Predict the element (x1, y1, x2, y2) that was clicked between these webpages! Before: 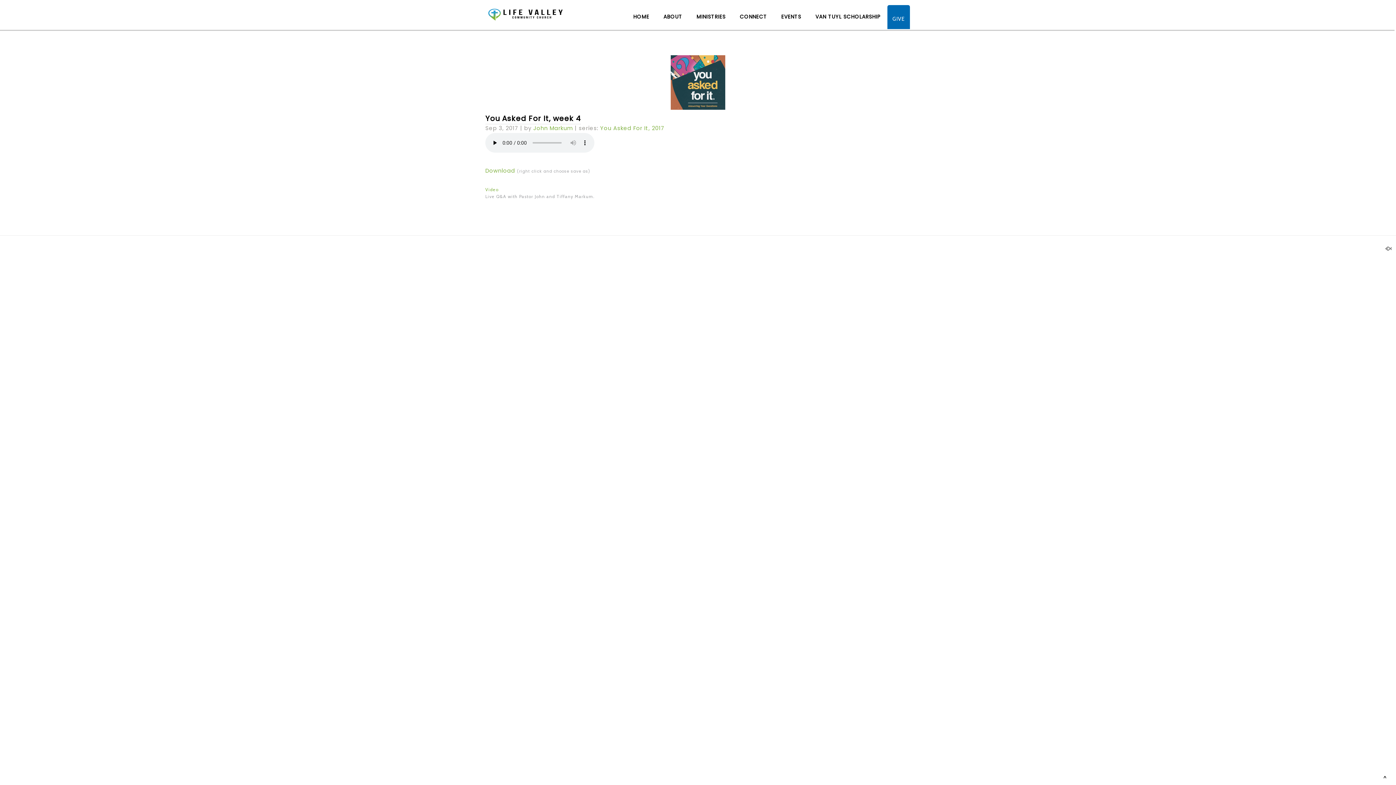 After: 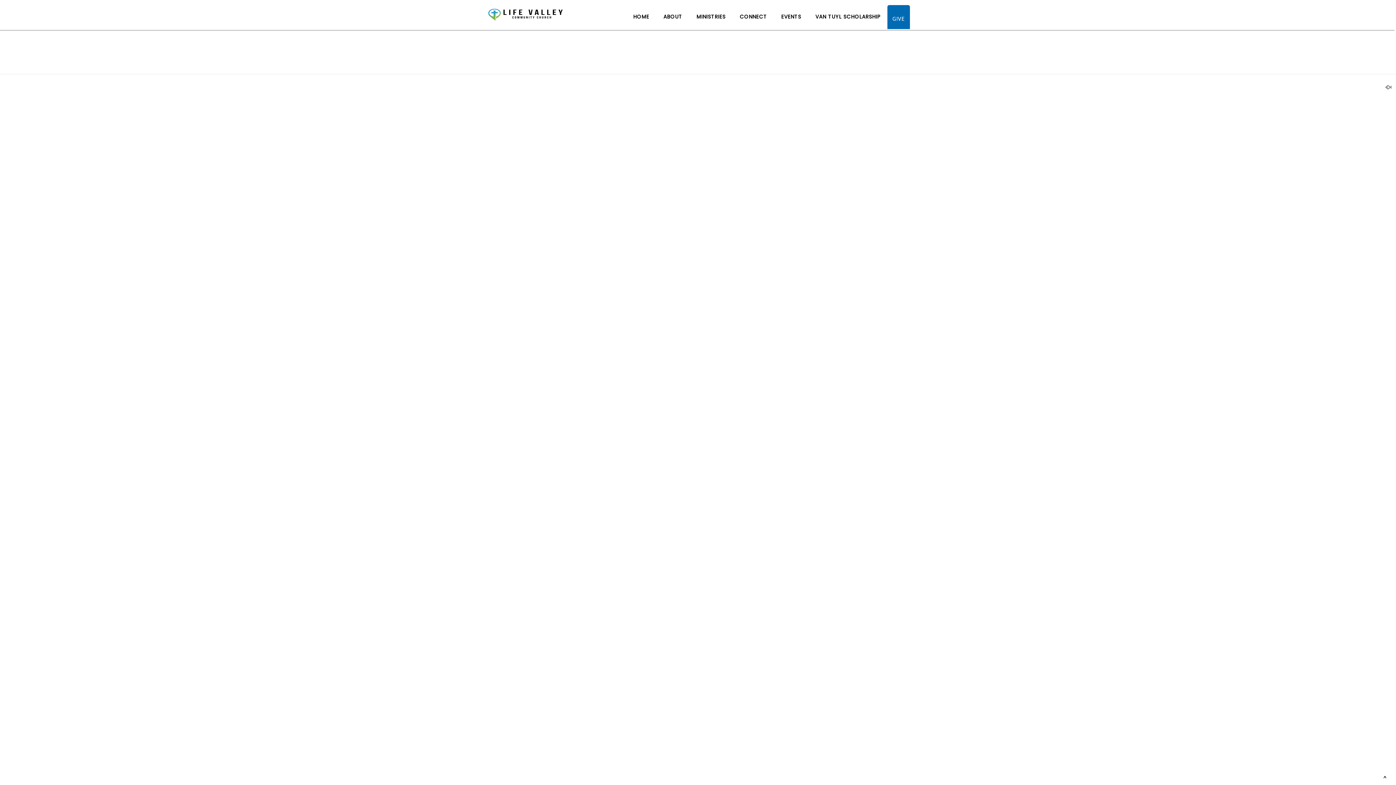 Action: label: MINISTRIES bbox: (690, 10, 732, 22)